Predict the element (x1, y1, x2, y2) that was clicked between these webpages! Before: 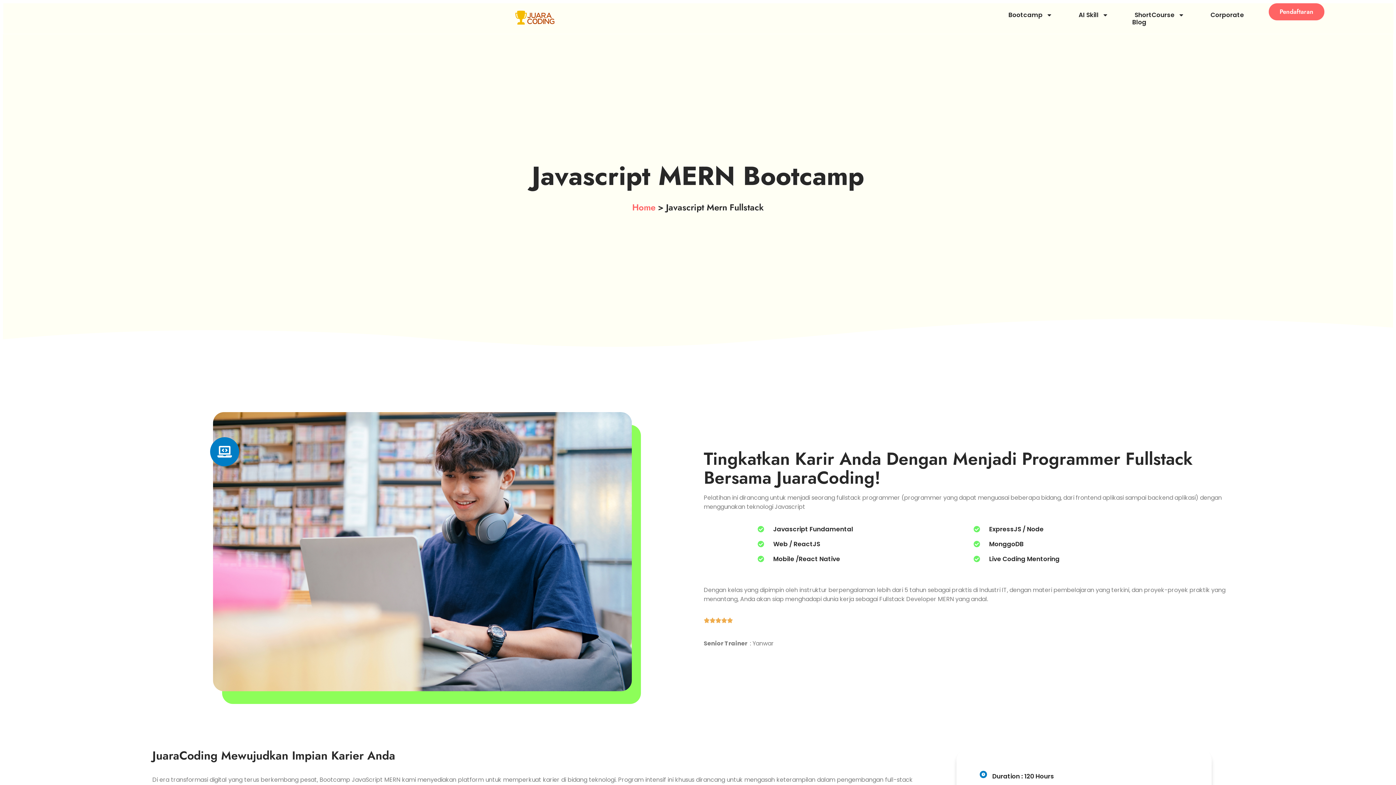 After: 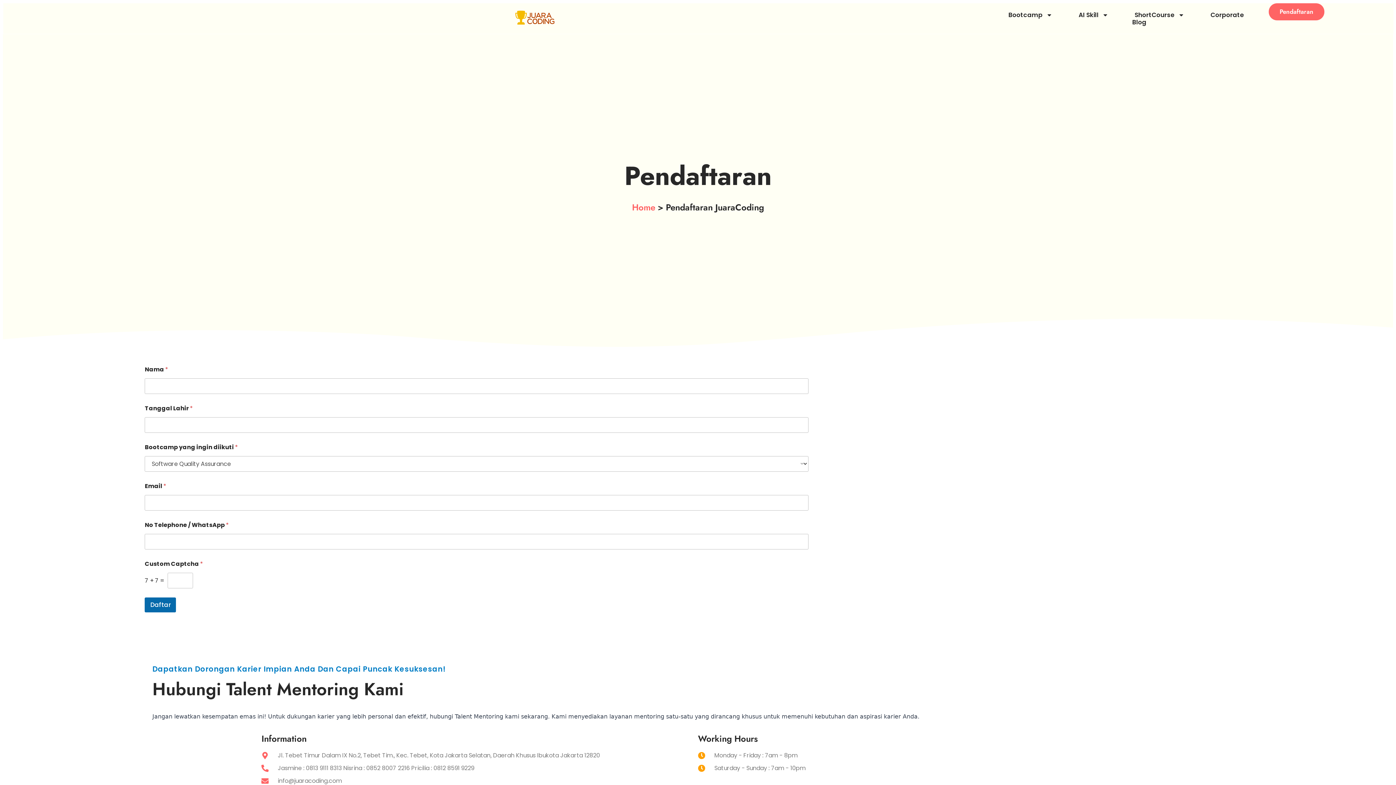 Action: bbox: (1269, 3, 1324, 20) label: Pendaftaran